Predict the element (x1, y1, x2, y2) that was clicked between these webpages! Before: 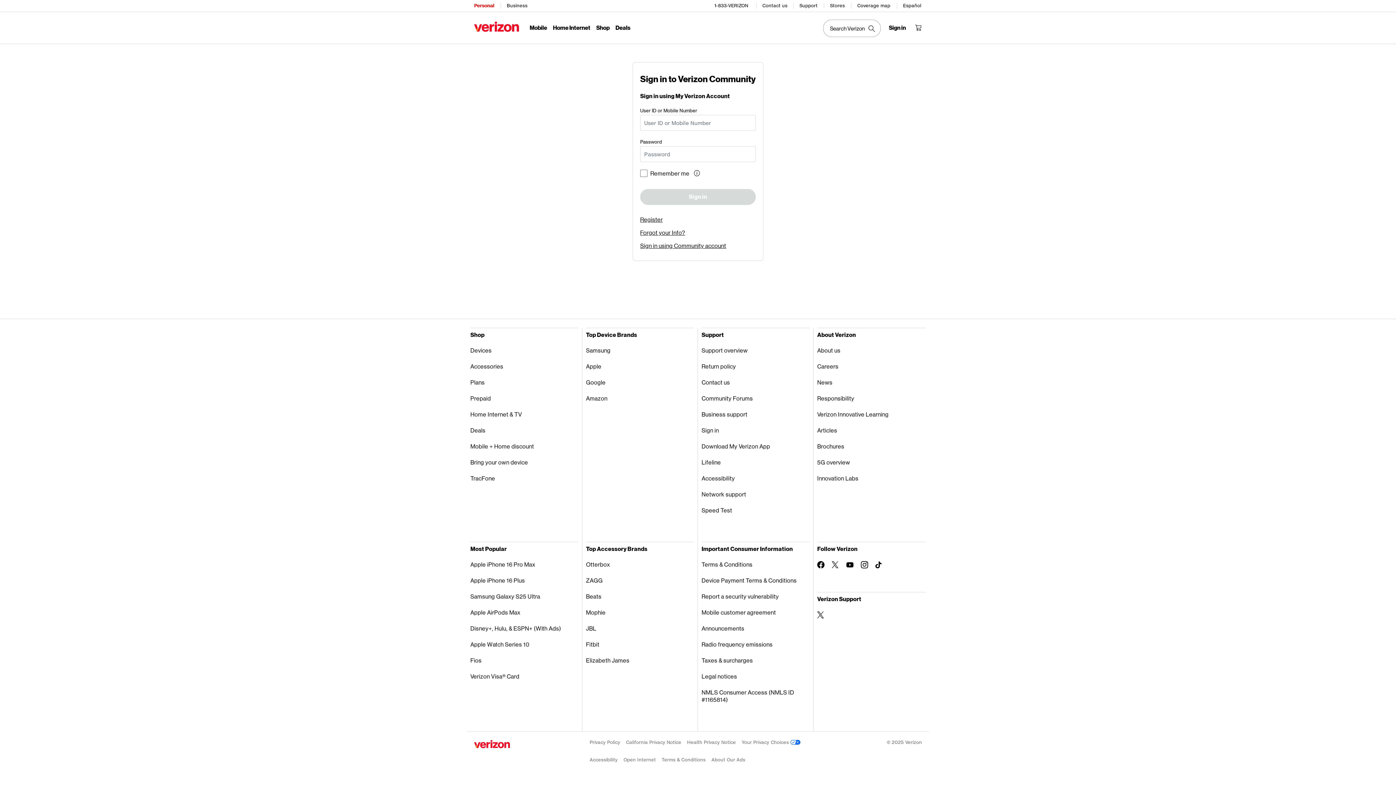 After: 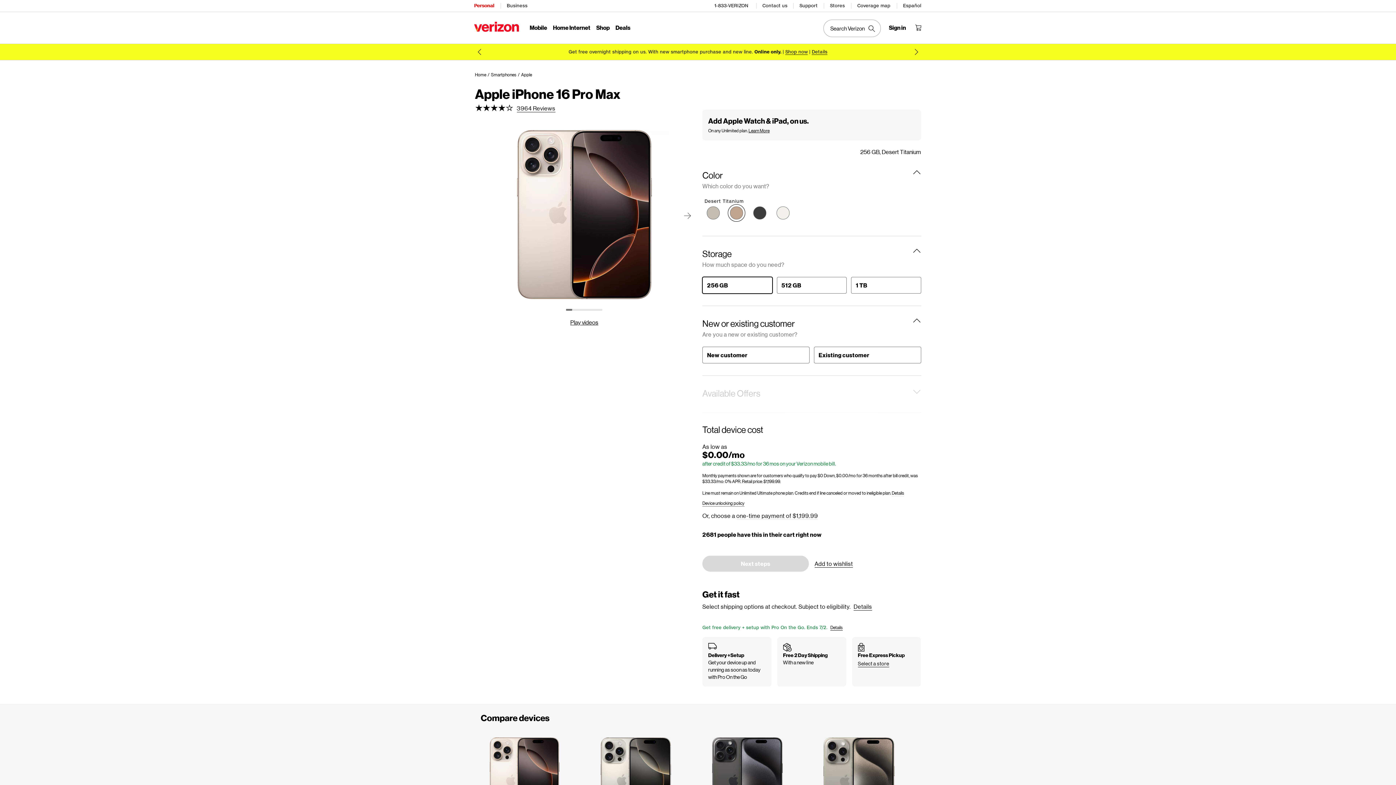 Action: label: Apple iPhone 16 Pro Max bbox: (470, 557, 578, 573)